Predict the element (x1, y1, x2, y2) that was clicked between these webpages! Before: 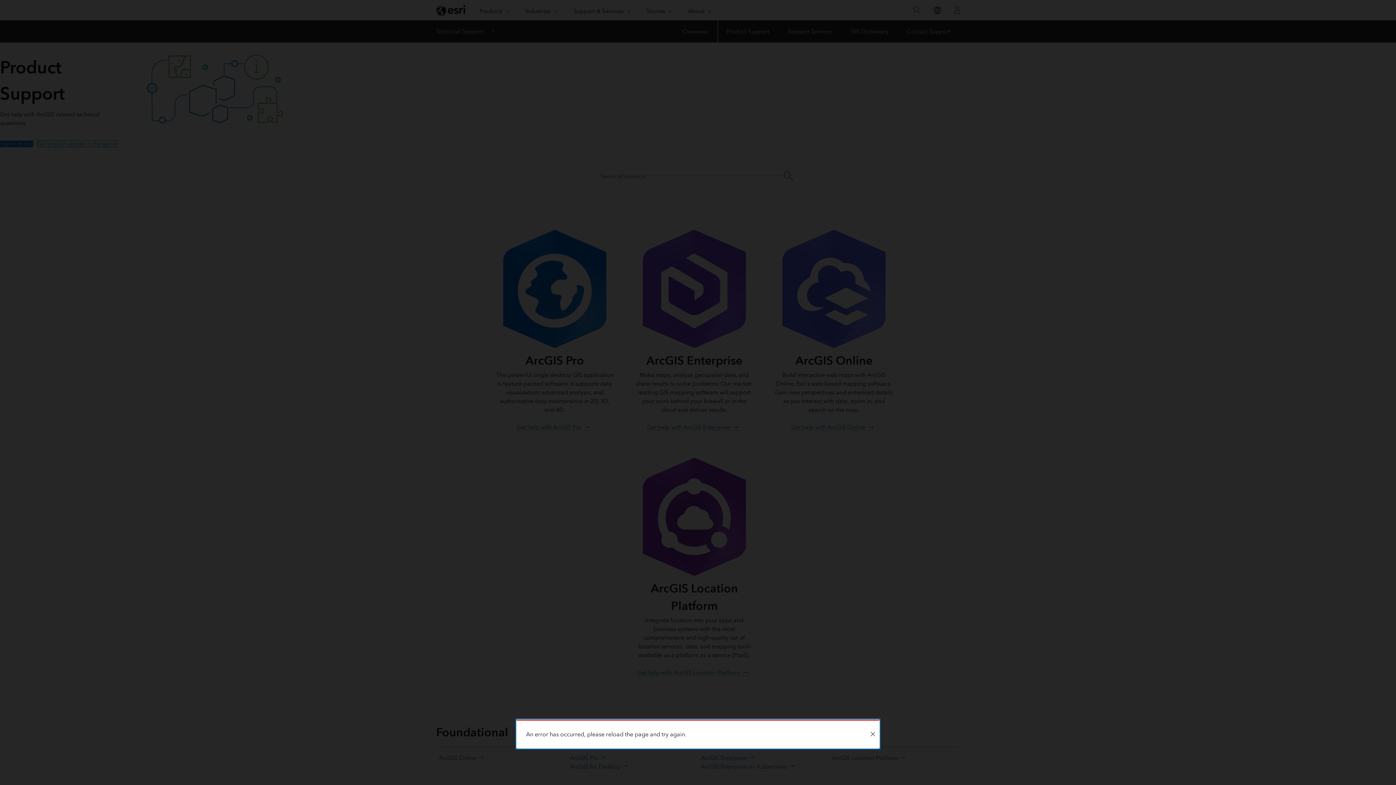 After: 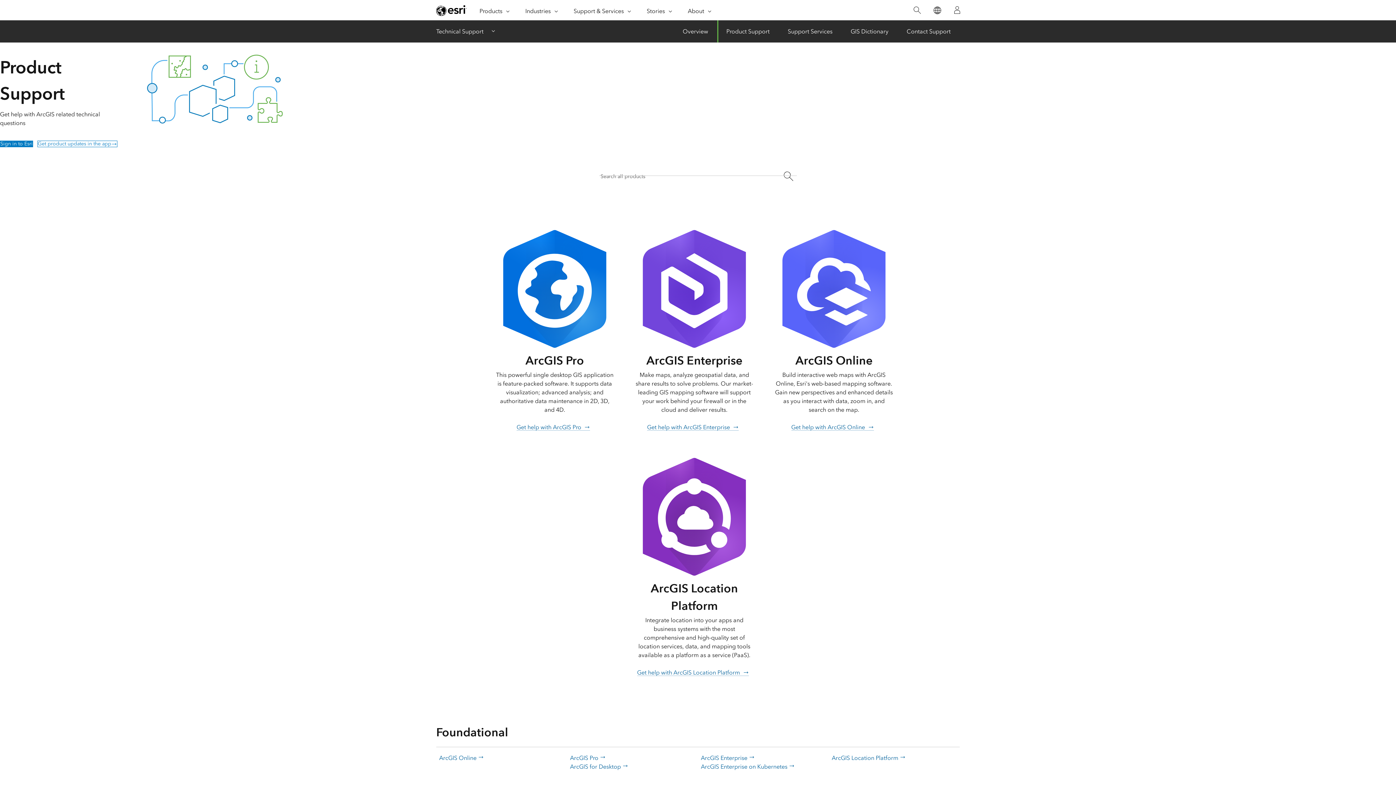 Action: bbox: (866, 721, 879, 748) label: Close